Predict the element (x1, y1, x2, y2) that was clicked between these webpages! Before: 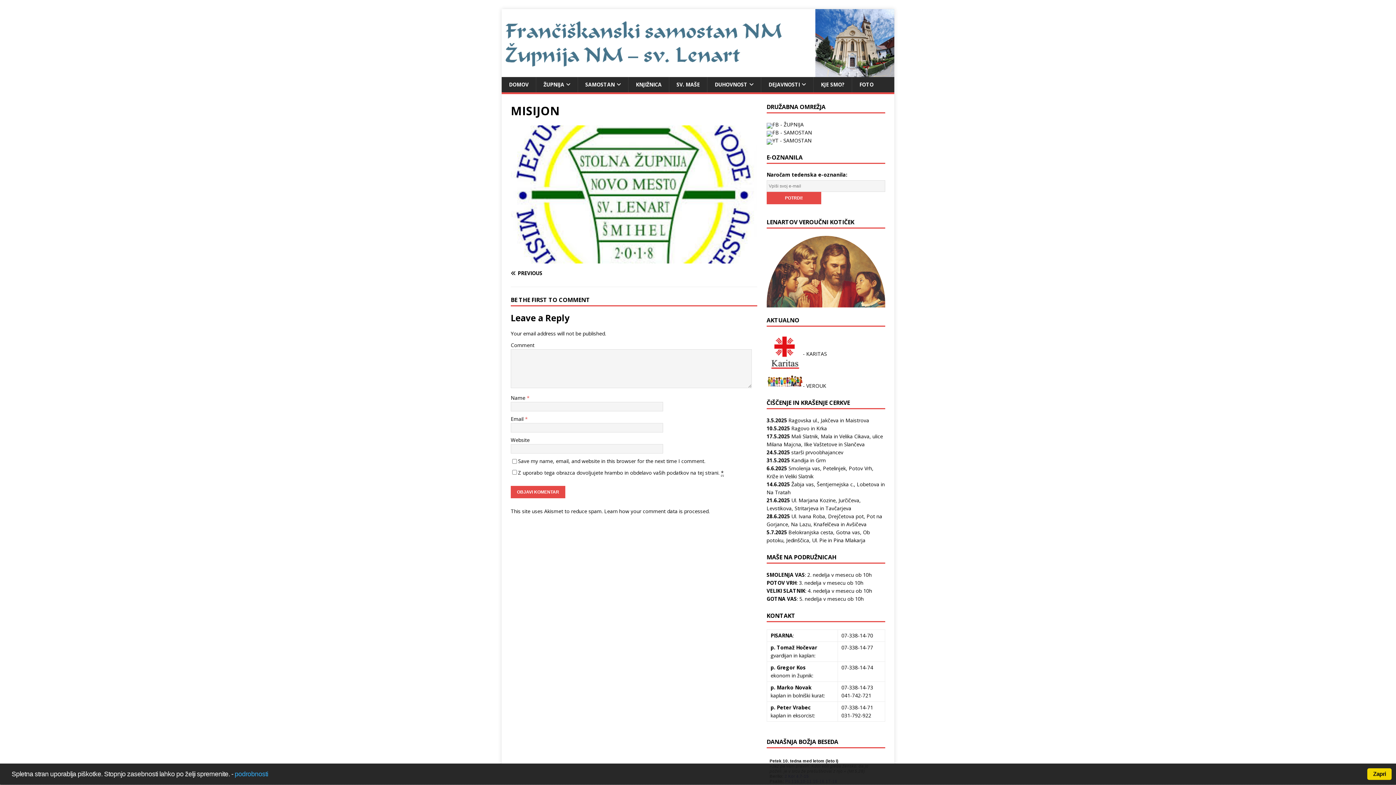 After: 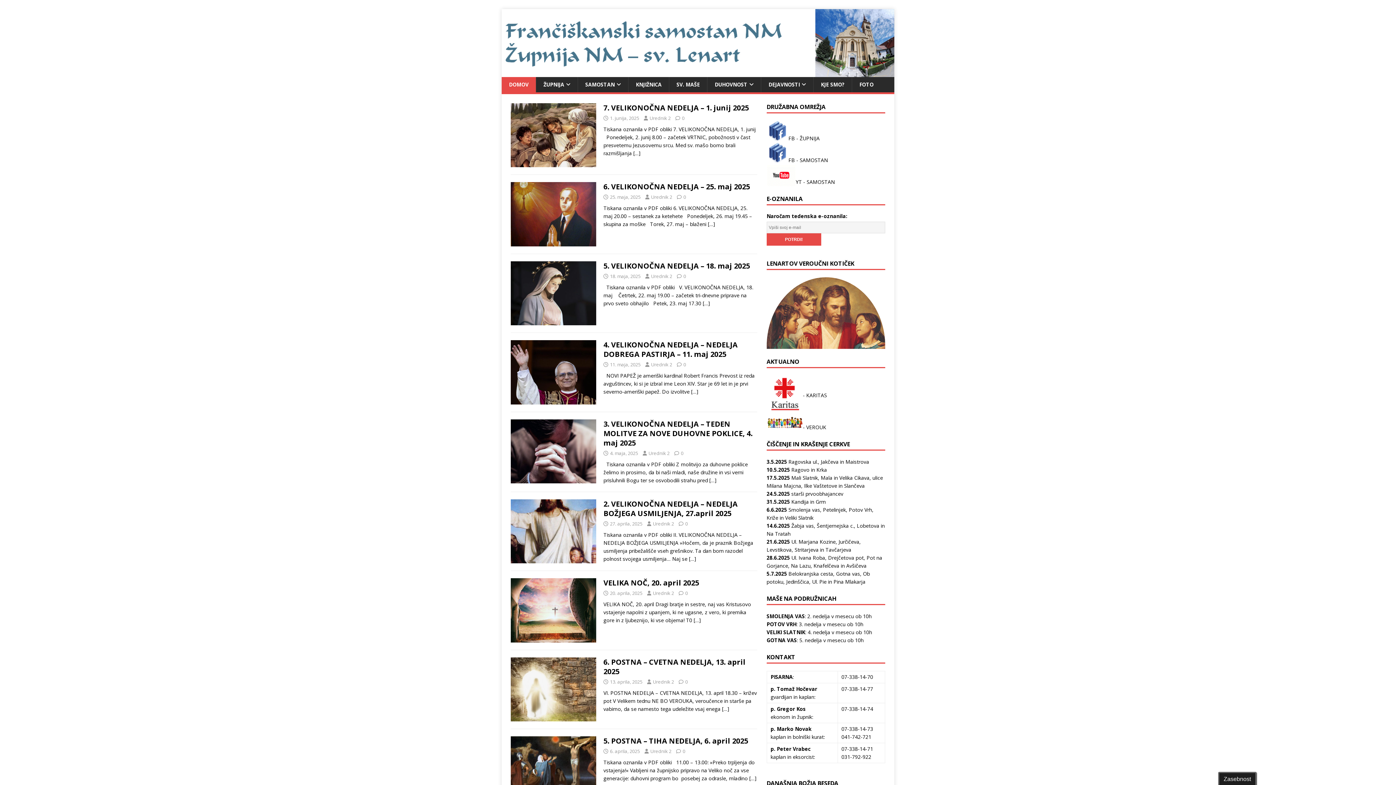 Action: bbox: (501, 77, 536, 92) label: DOMOV